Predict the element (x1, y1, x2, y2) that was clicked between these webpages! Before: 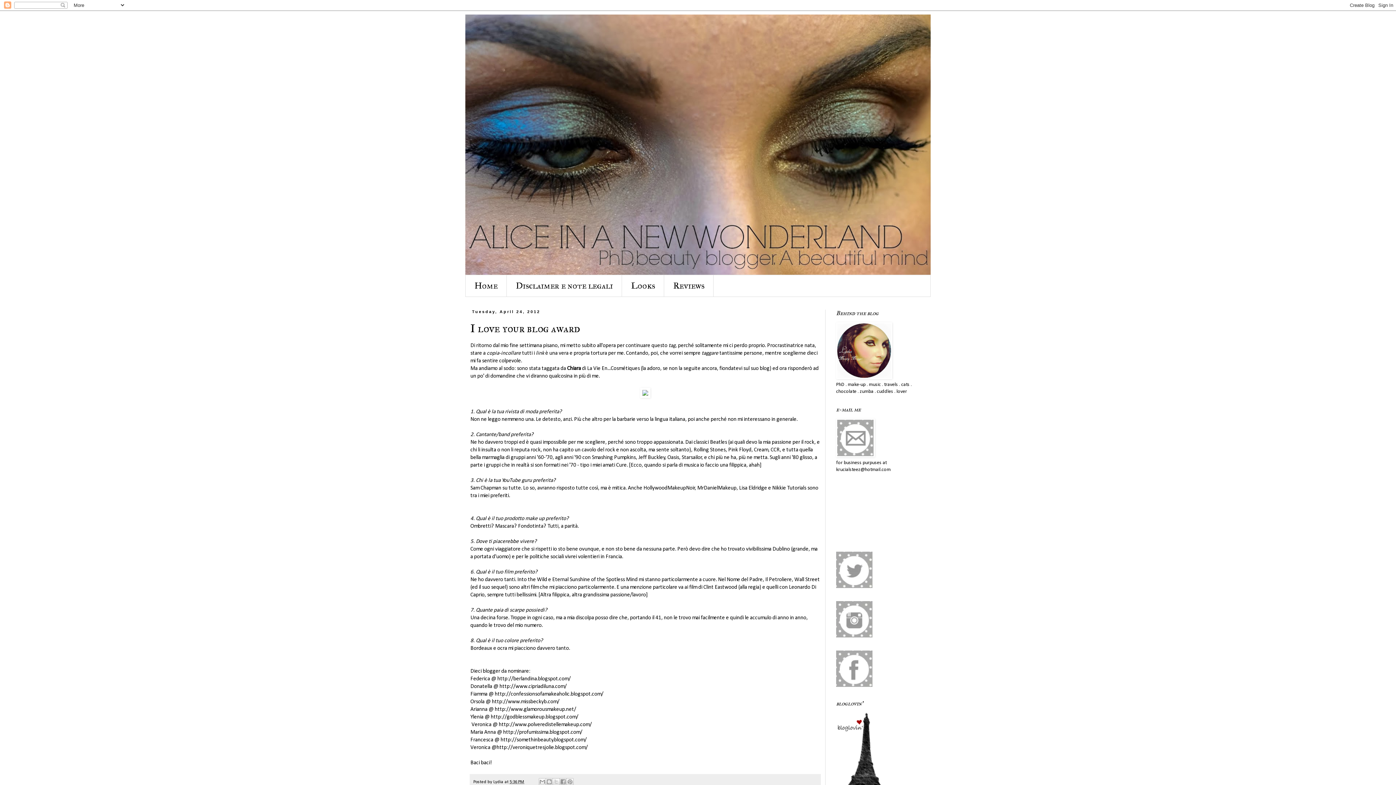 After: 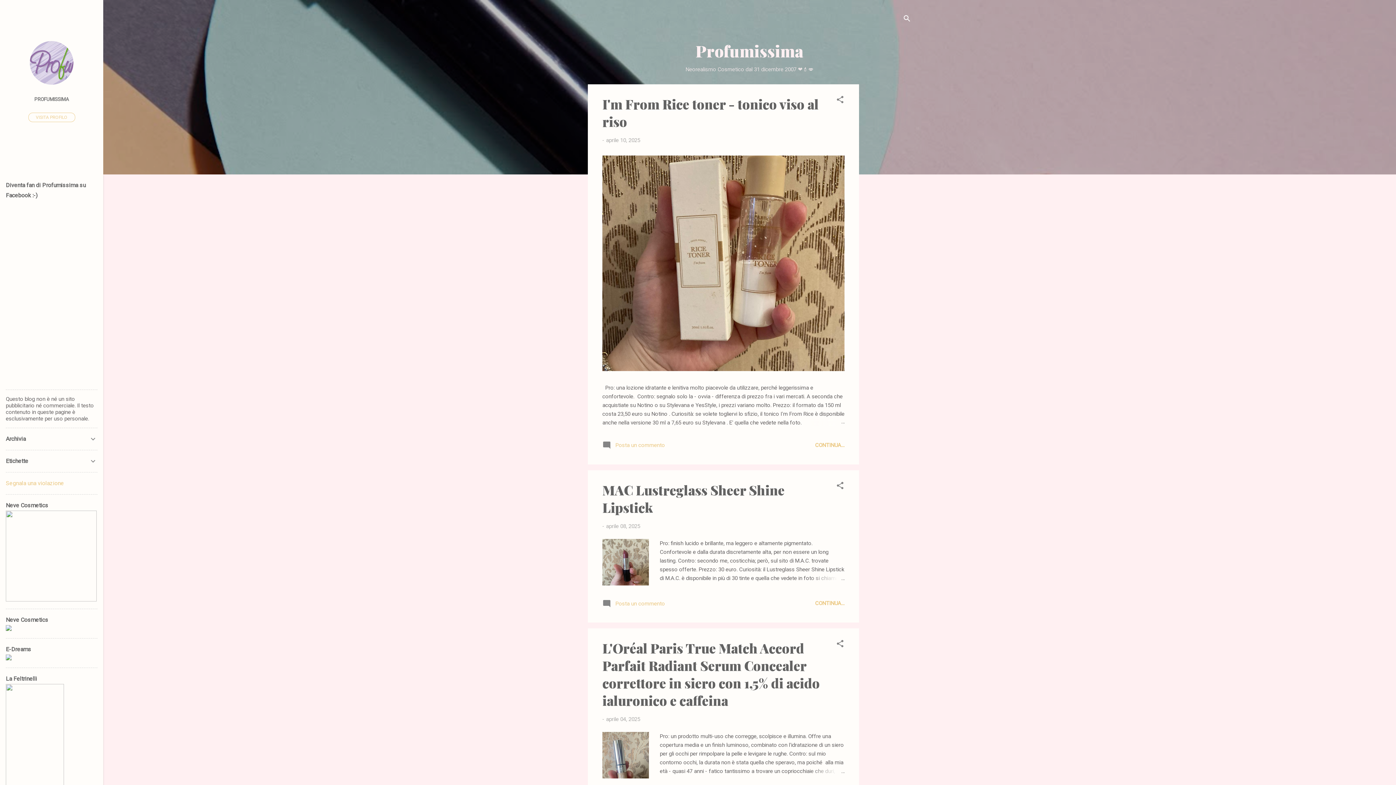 Action: bbox: (503, 729, 582, 735) label: http://profumissima.blogspot.com/